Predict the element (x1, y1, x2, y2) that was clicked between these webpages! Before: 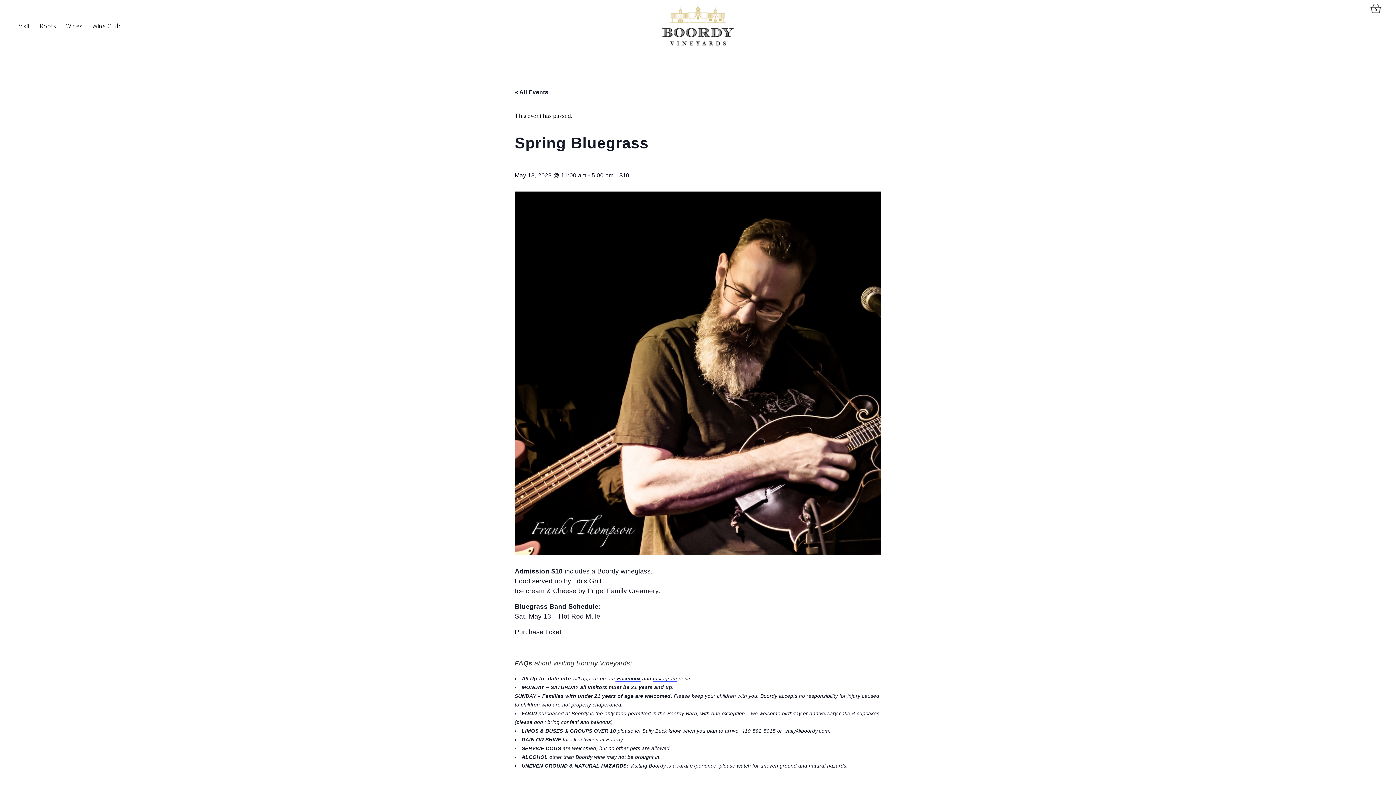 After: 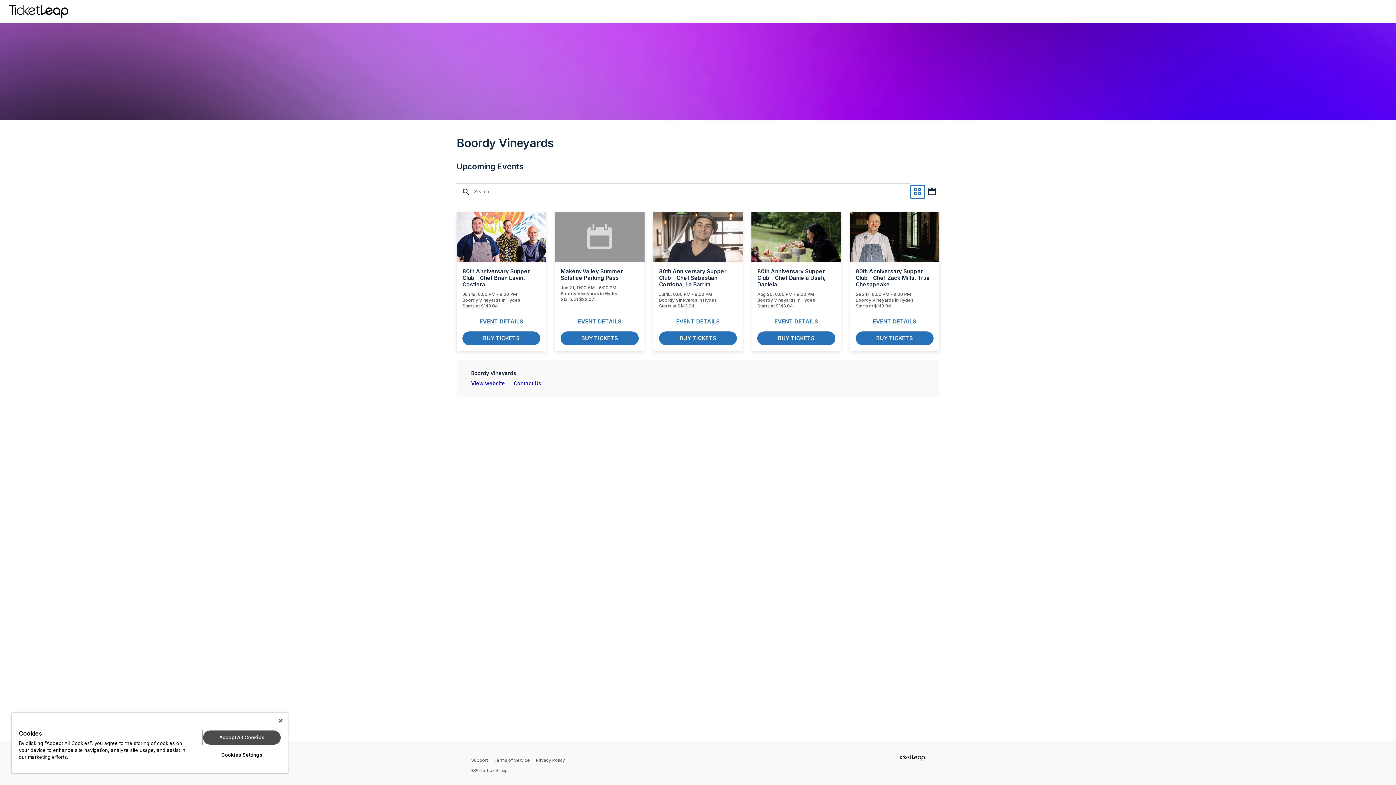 Action: label: Admission $10 bbox: (514, 568, 562, 575)